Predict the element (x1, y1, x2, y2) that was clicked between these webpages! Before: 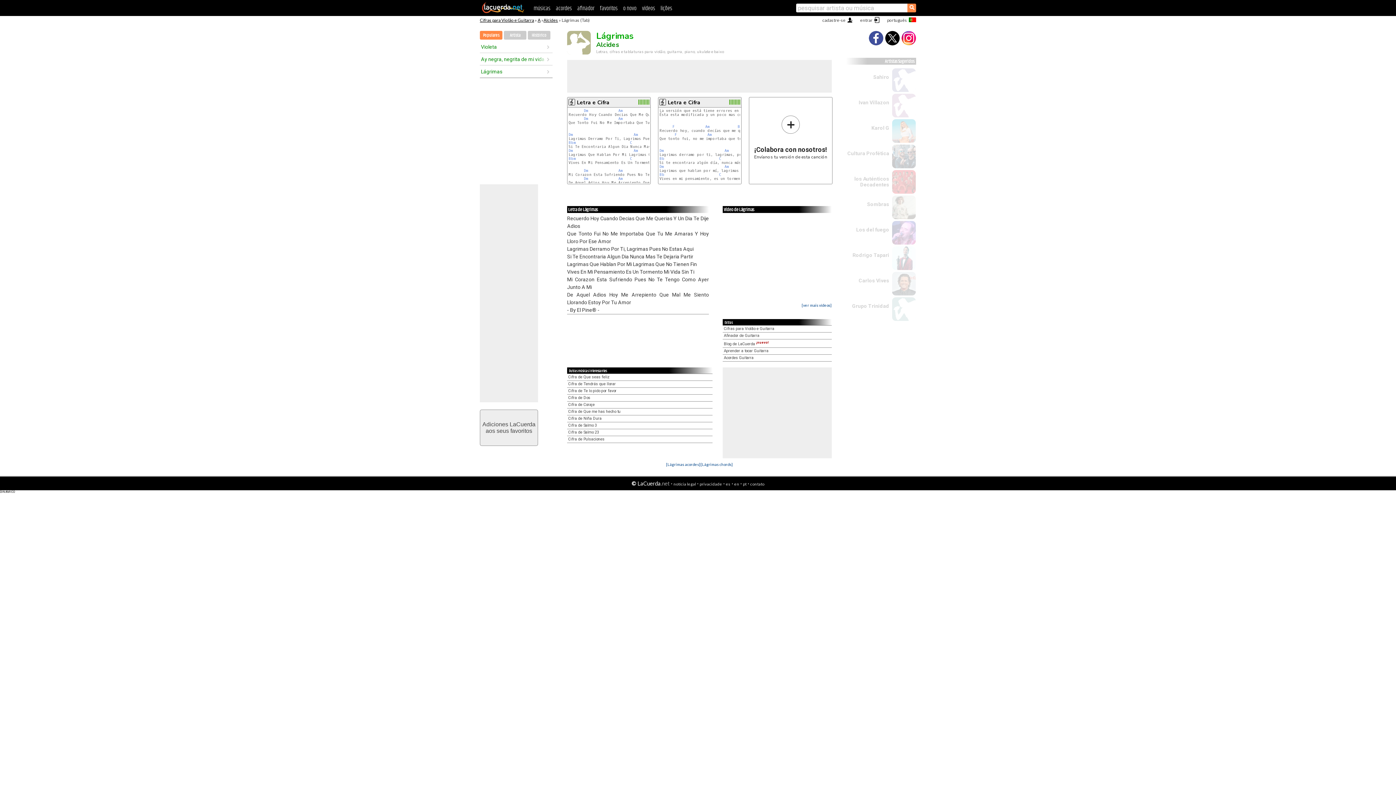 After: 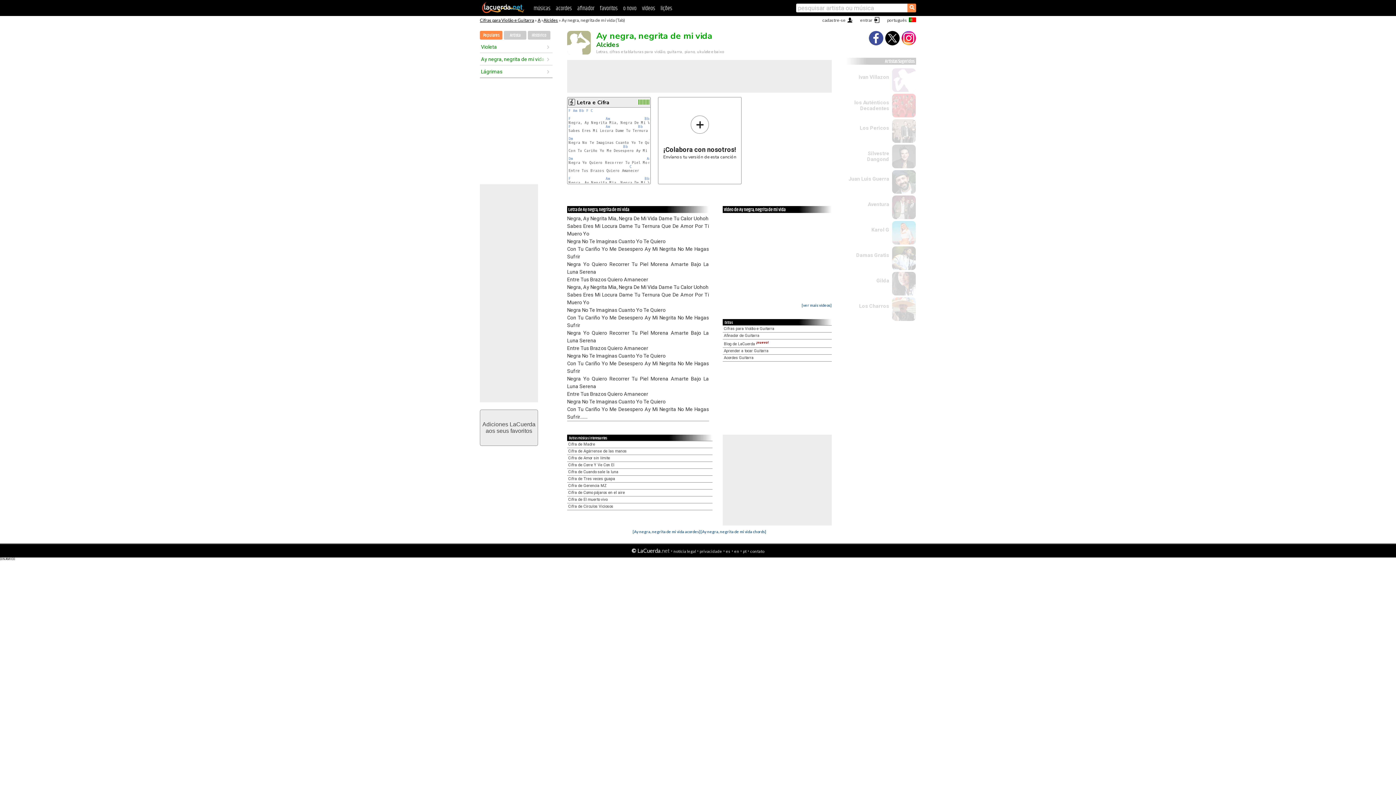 Action: label: Ay negra, negrita de mi vida bbox: (481, 55, 546, 63)